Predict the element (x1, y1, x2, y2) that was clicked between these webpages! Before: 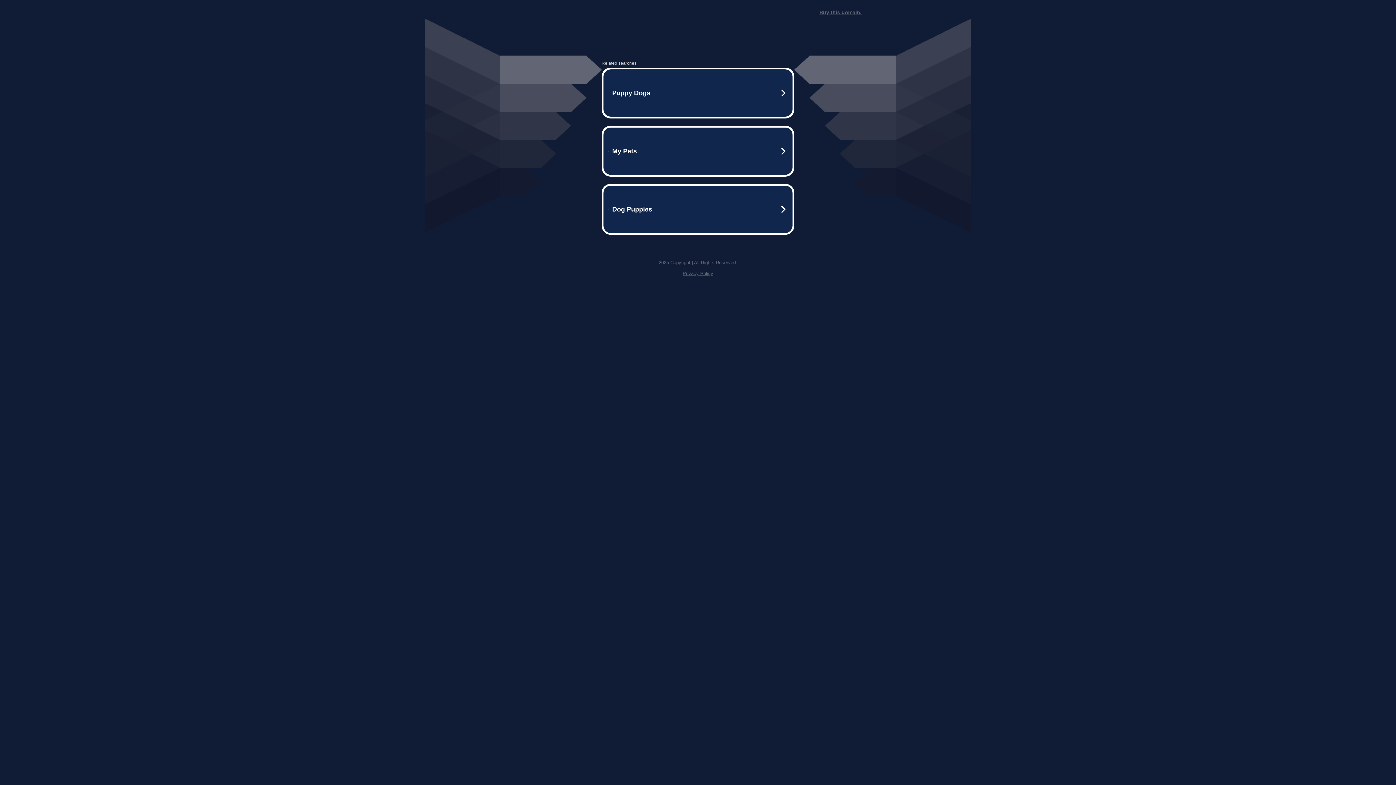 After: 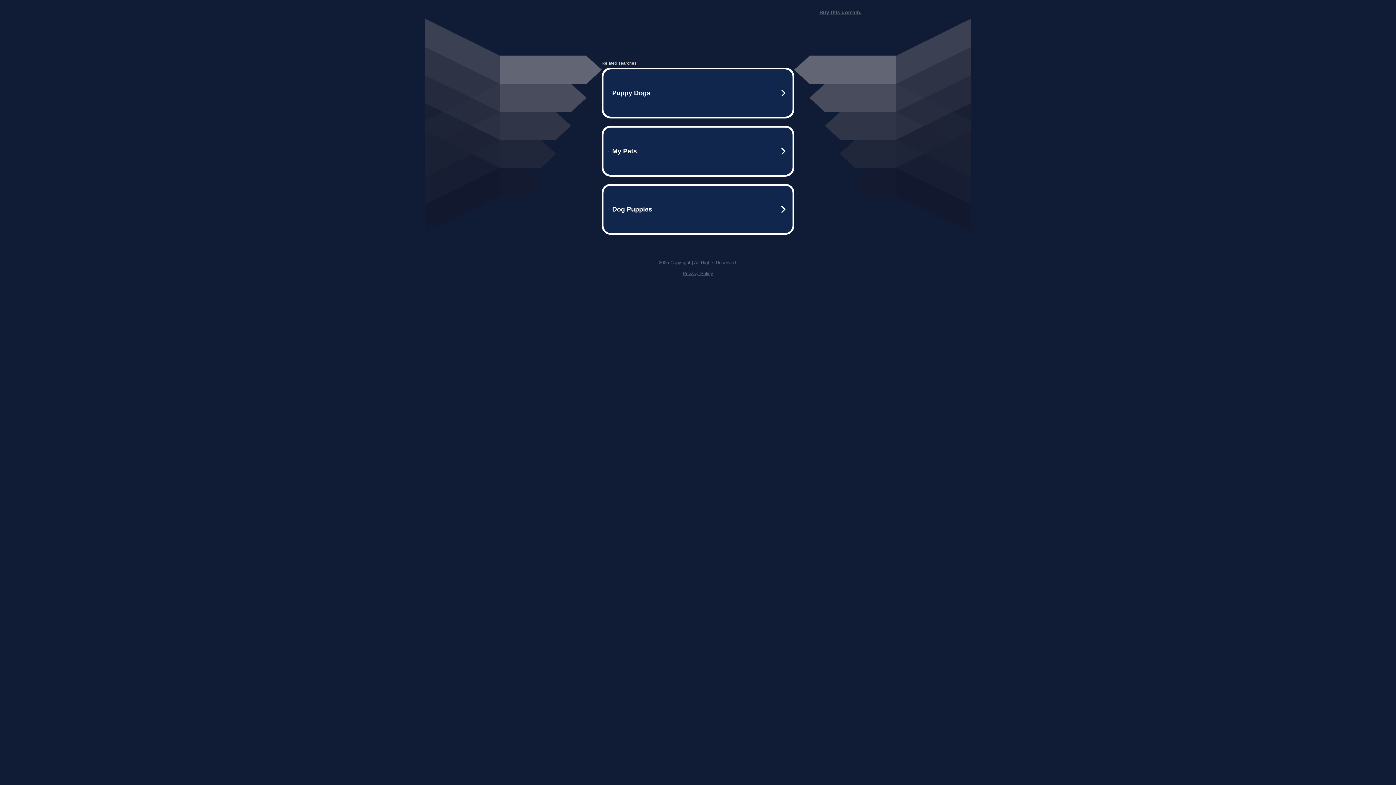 Action: label: Buy this domain. bbox: (819, 9, 861, 15)